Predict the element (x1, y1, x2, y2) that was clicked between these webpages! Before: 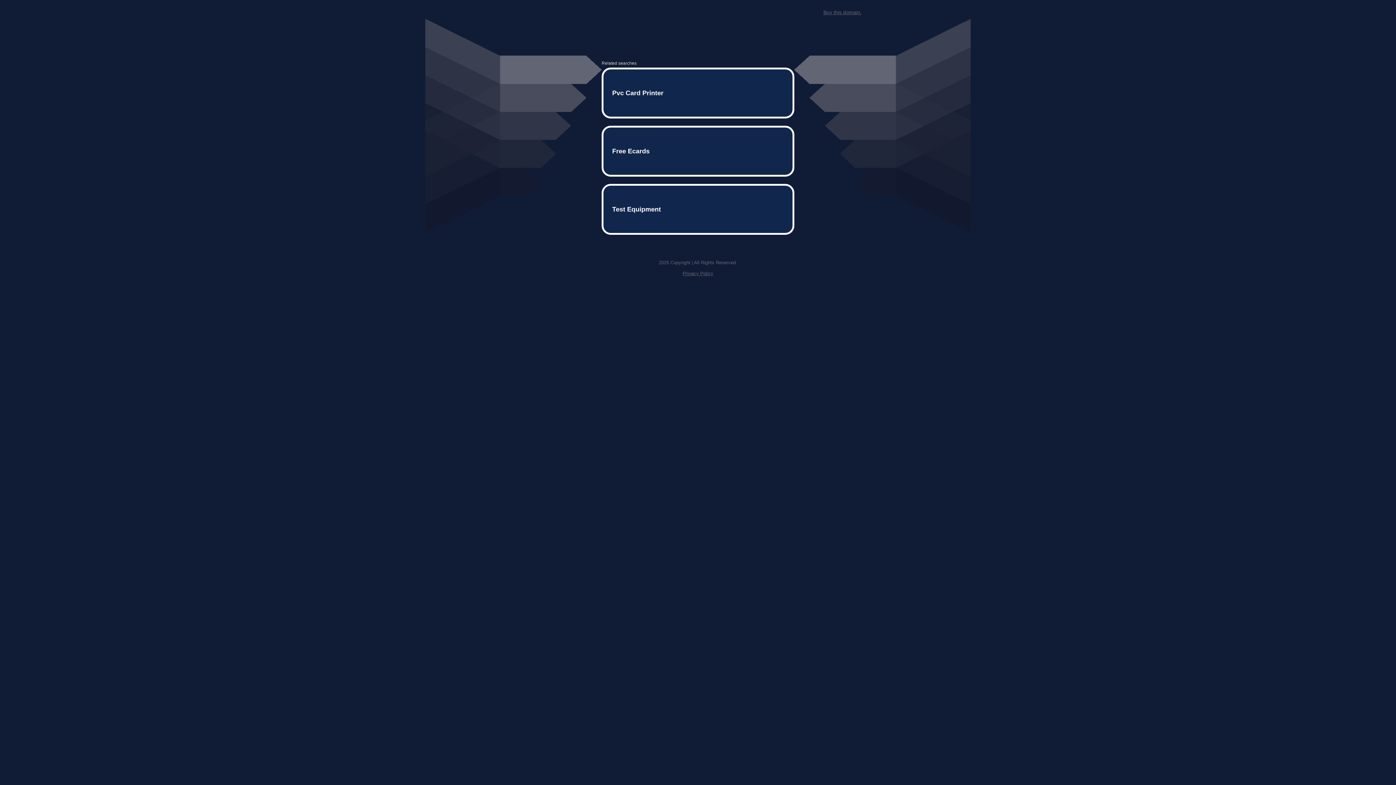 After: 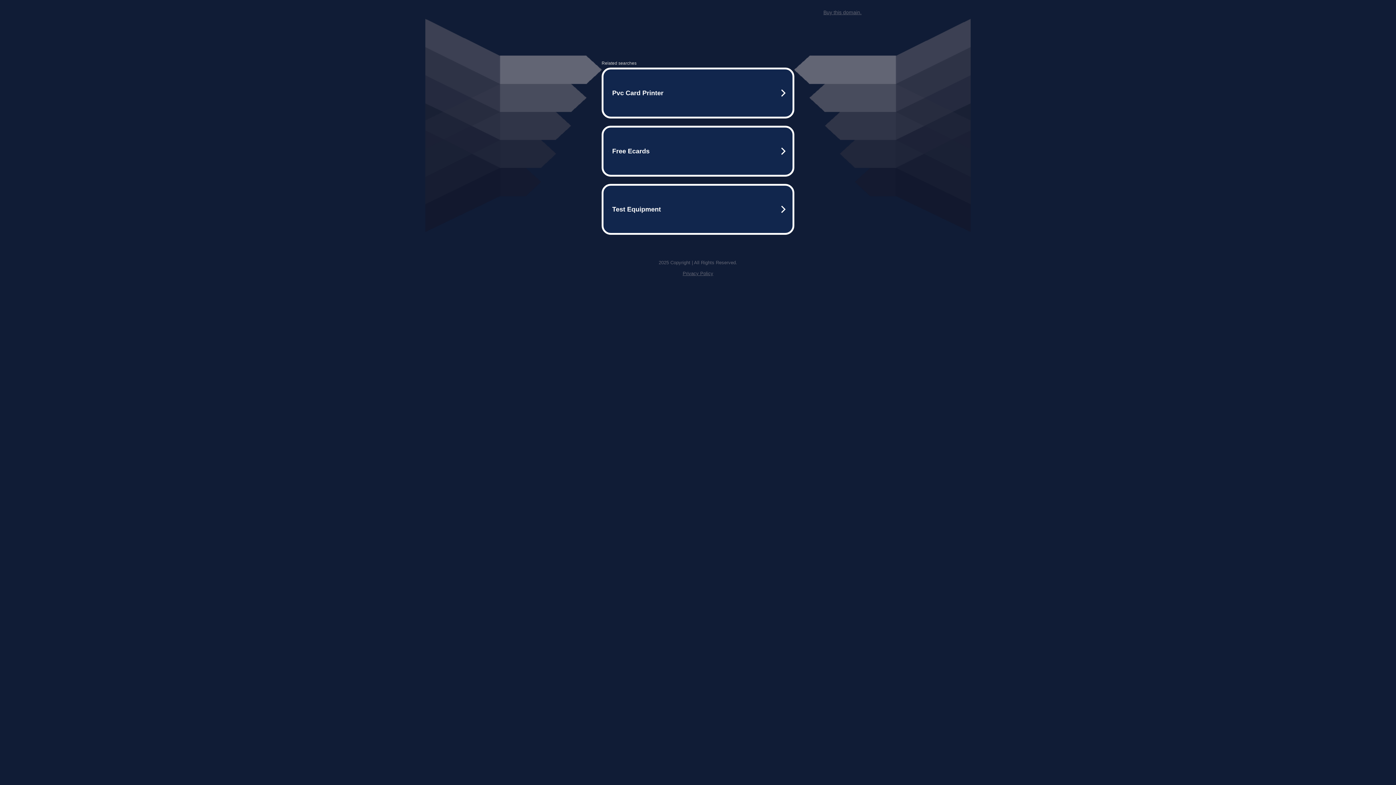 Action: label: Buy this domain. bbox: (823, 9, 861, 15)